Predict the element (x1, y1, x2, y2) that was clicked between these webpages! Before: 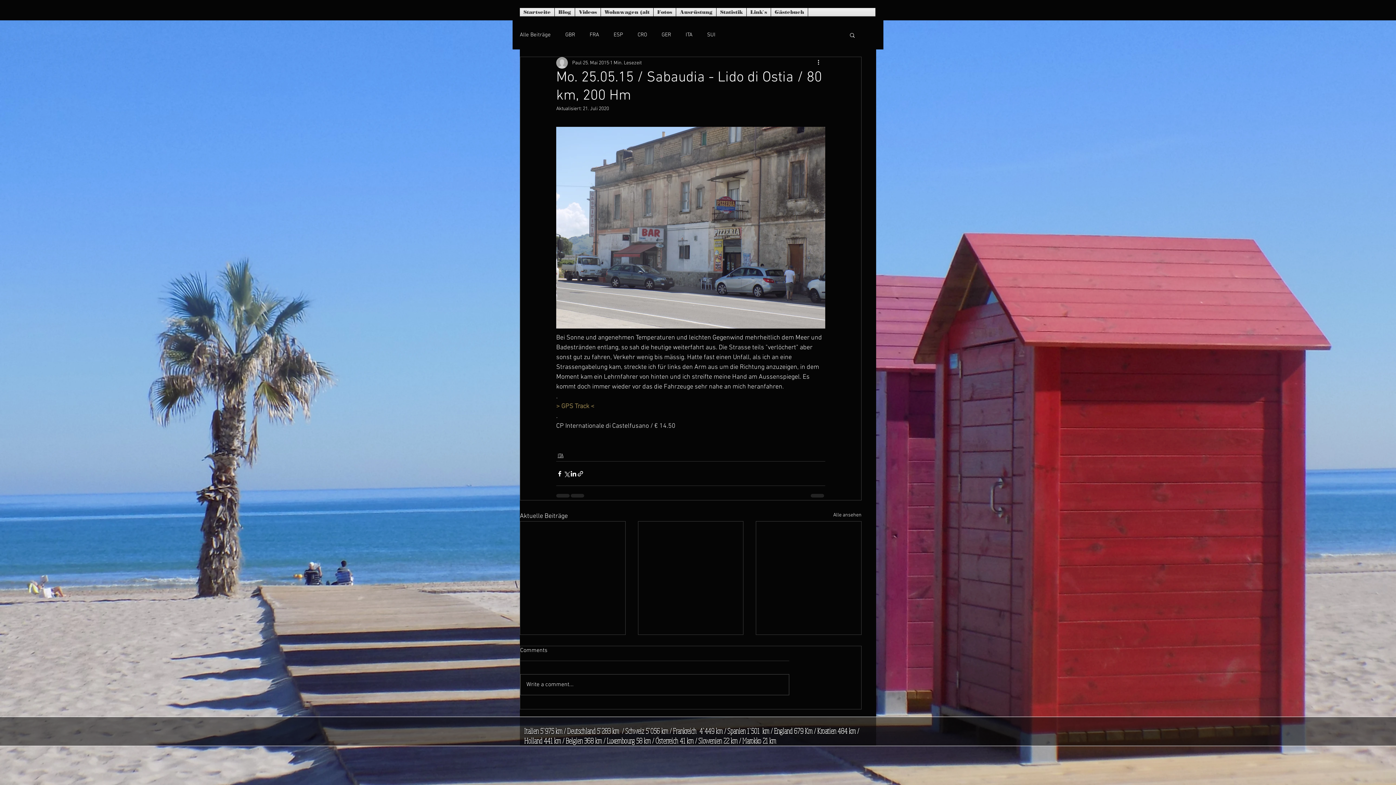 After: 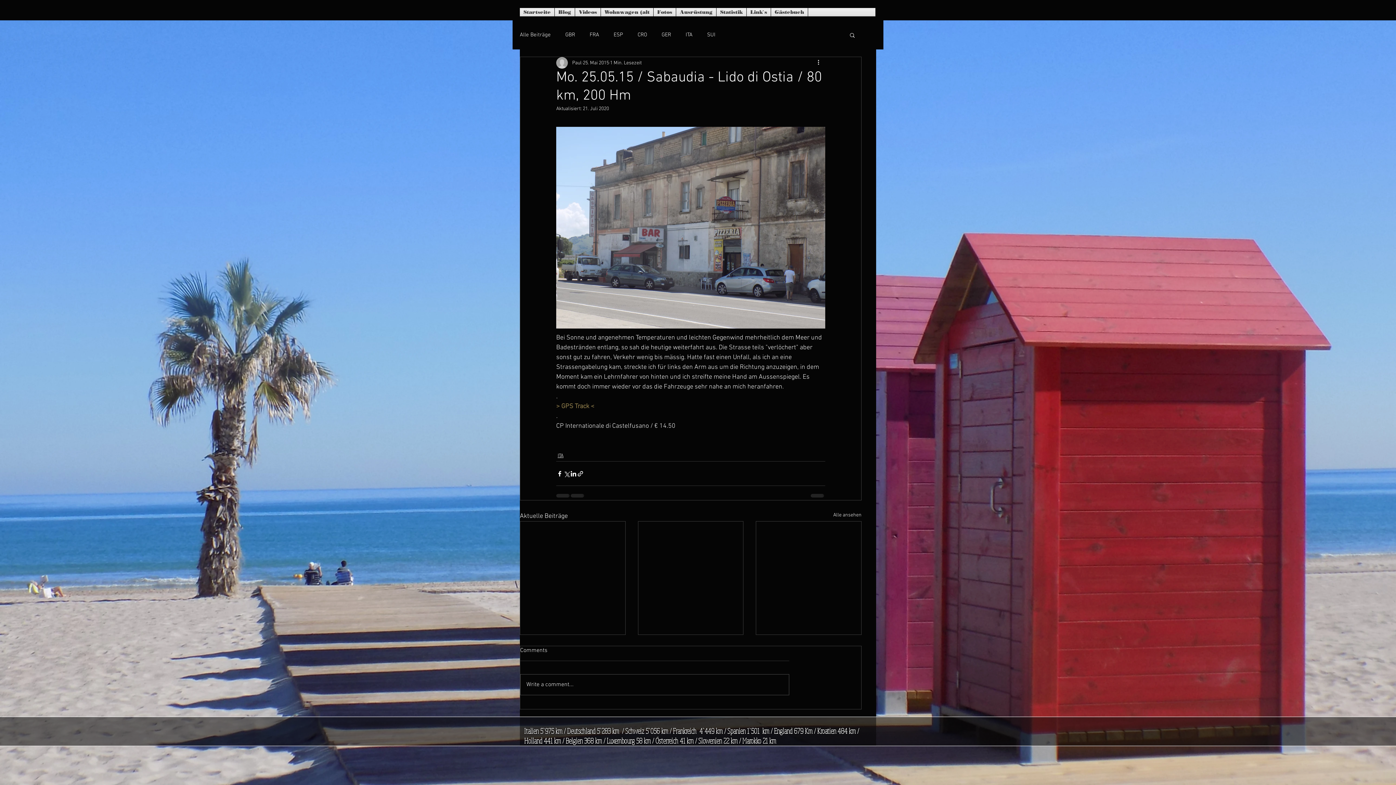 Action: label: Suche bbox: (849, 32, 856, 37)